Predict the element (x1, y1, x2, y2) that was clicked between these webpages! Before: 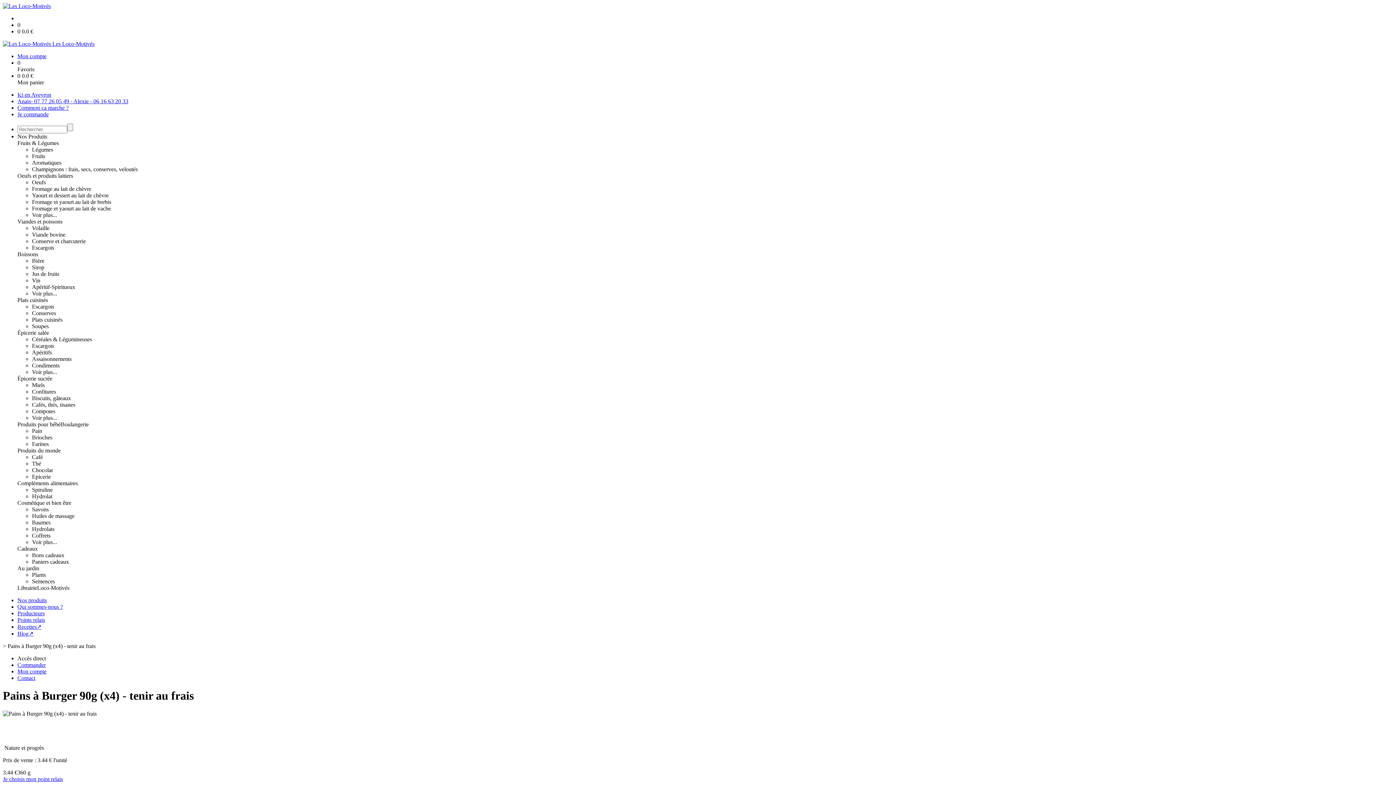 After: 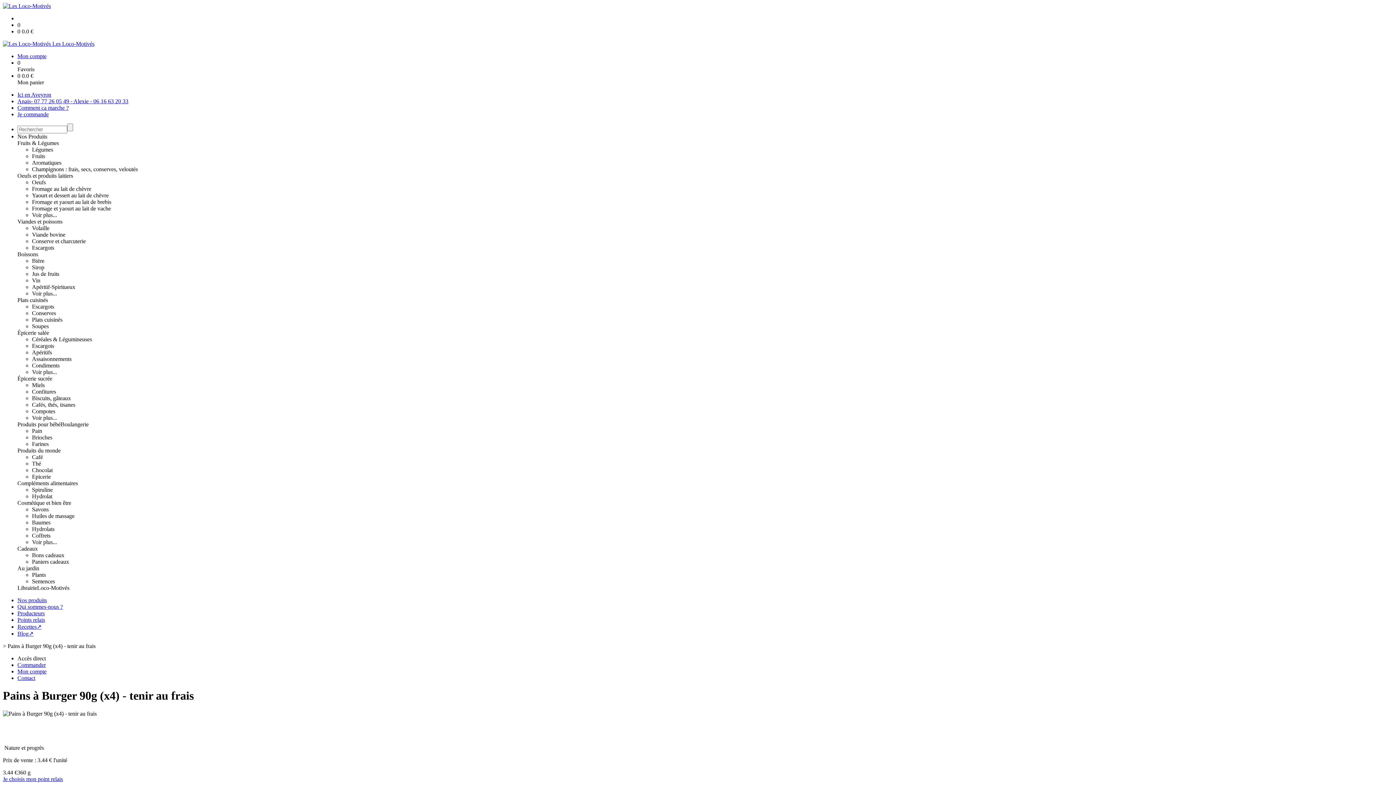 Action: bbox: (17, 375, 52, 381) label: Épicerie sucrée